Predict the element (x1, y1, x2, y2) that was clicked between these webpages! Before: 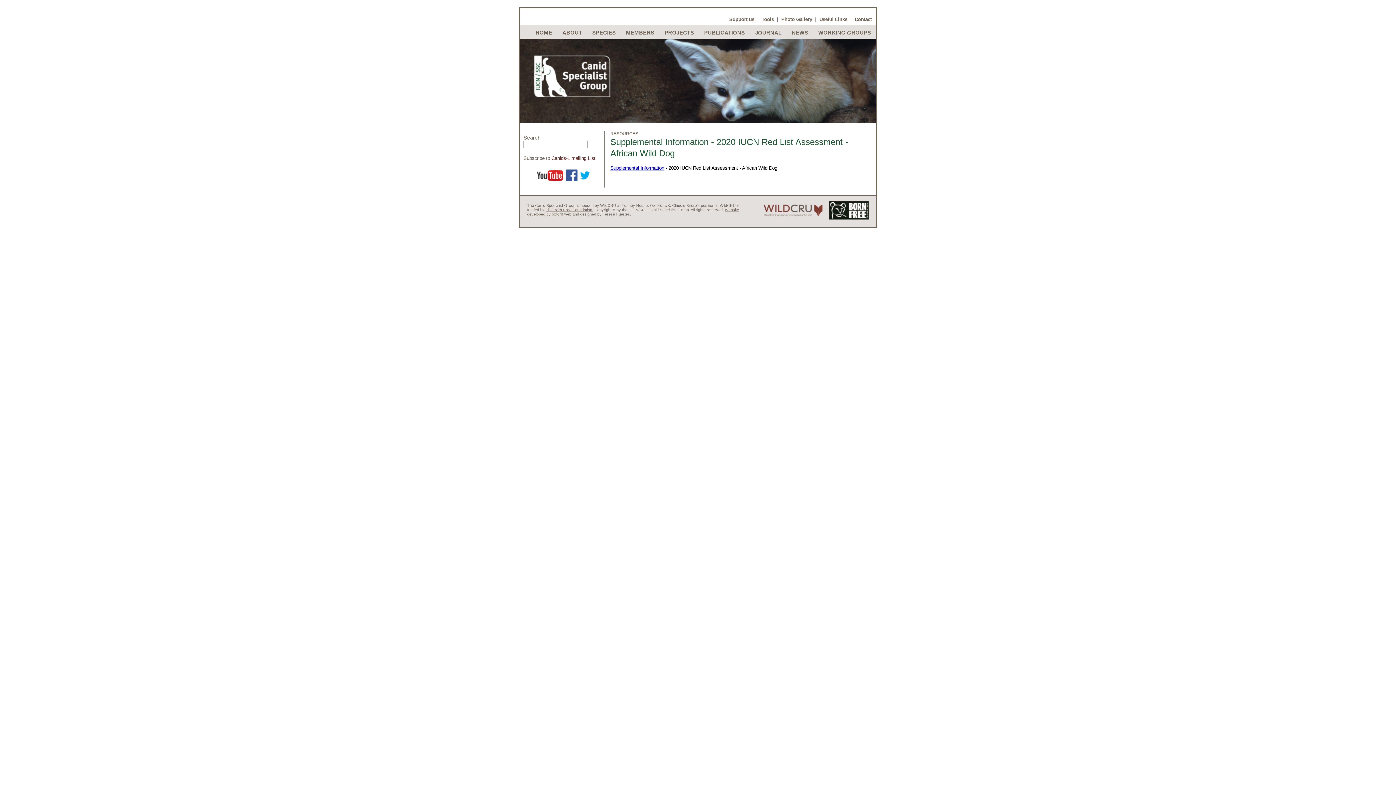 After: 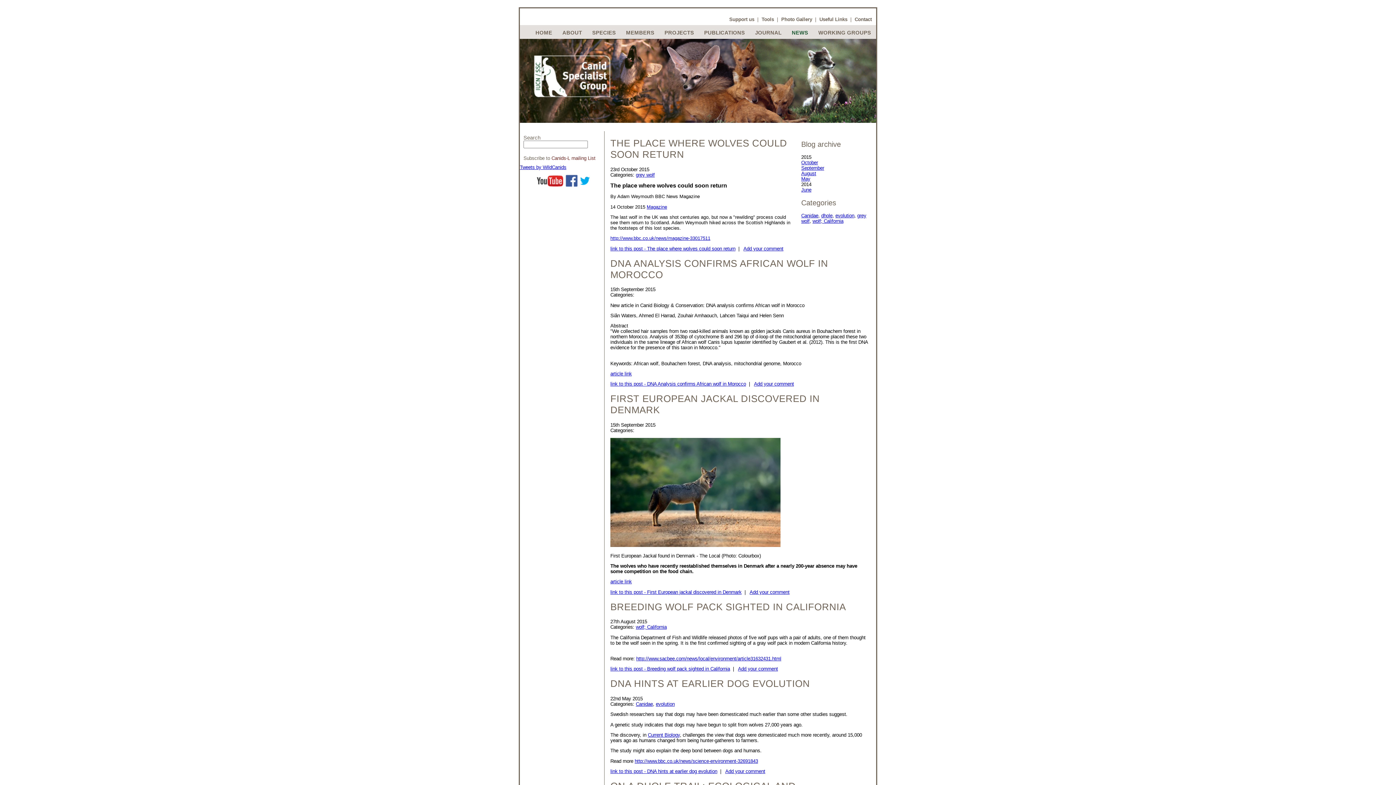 Action: label: NEWS bbox: (792, 29, 808, 35)